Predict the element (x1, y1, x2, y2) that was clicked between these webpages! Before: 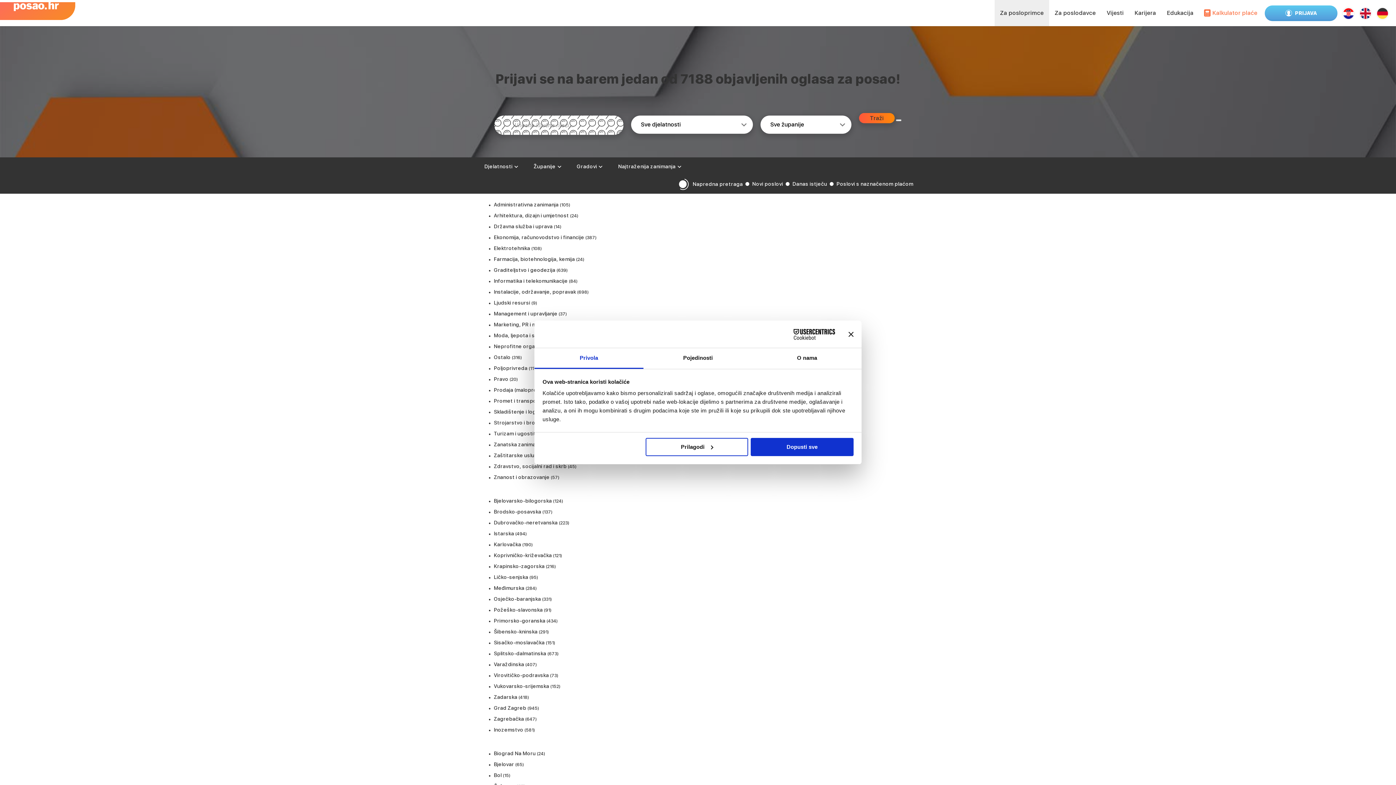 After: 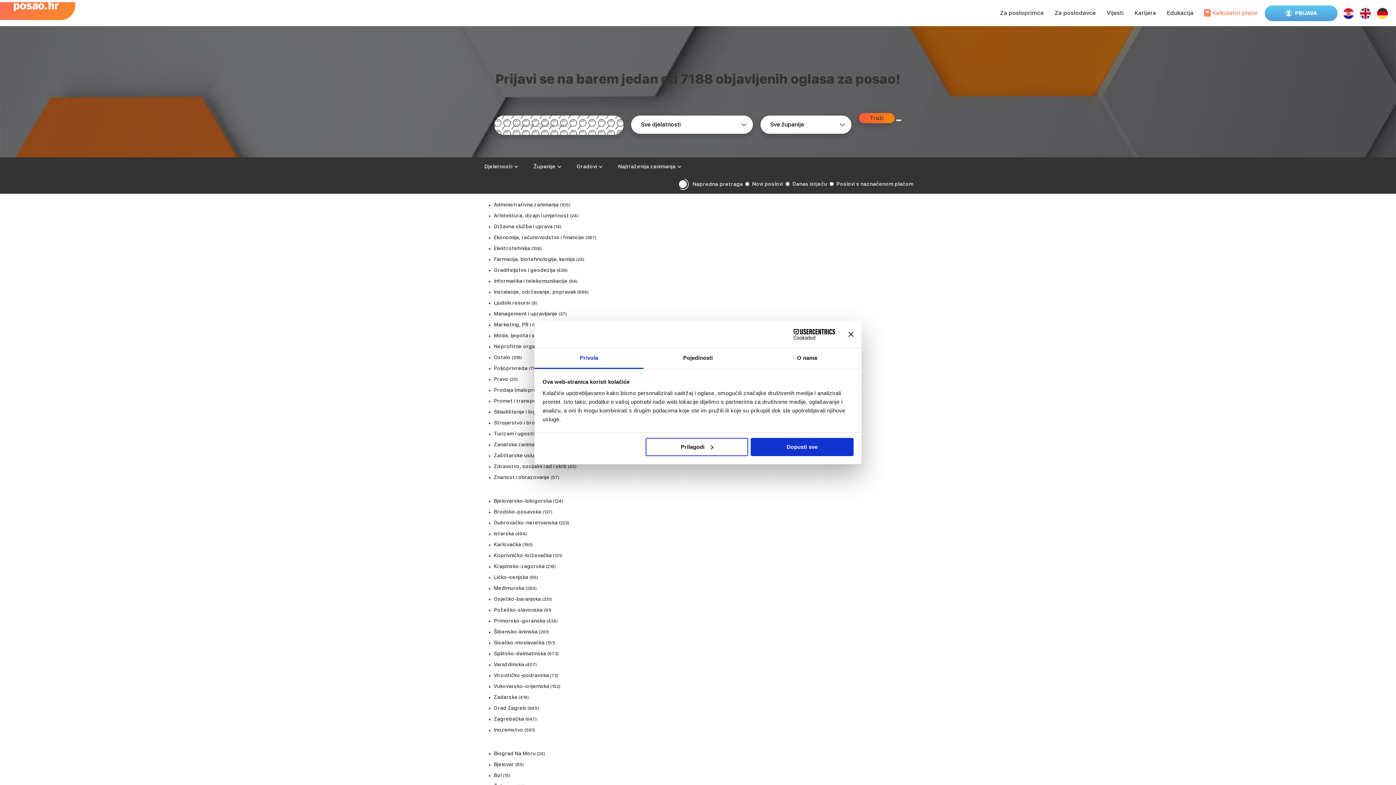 Action: label: Promet i transport bbox: (494, 395, 541, 406)